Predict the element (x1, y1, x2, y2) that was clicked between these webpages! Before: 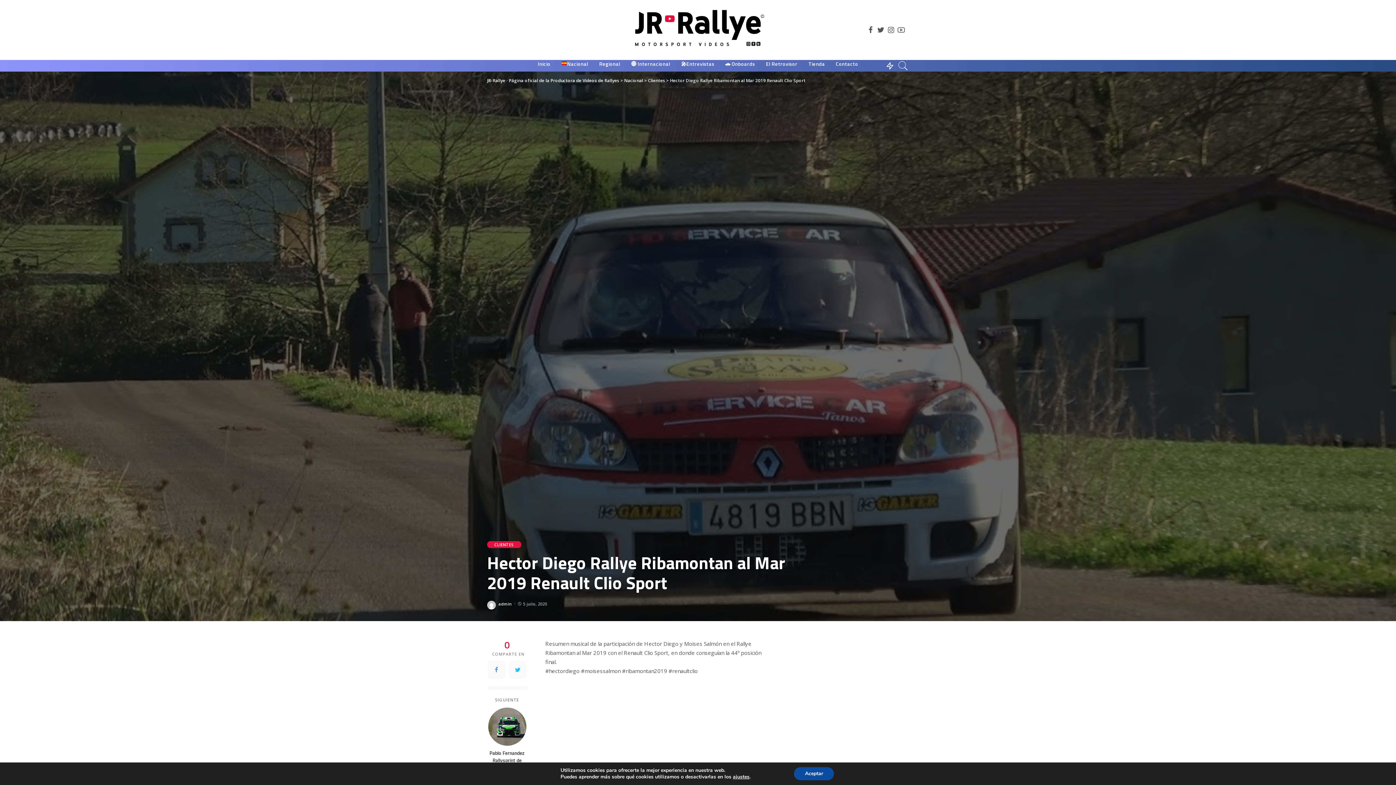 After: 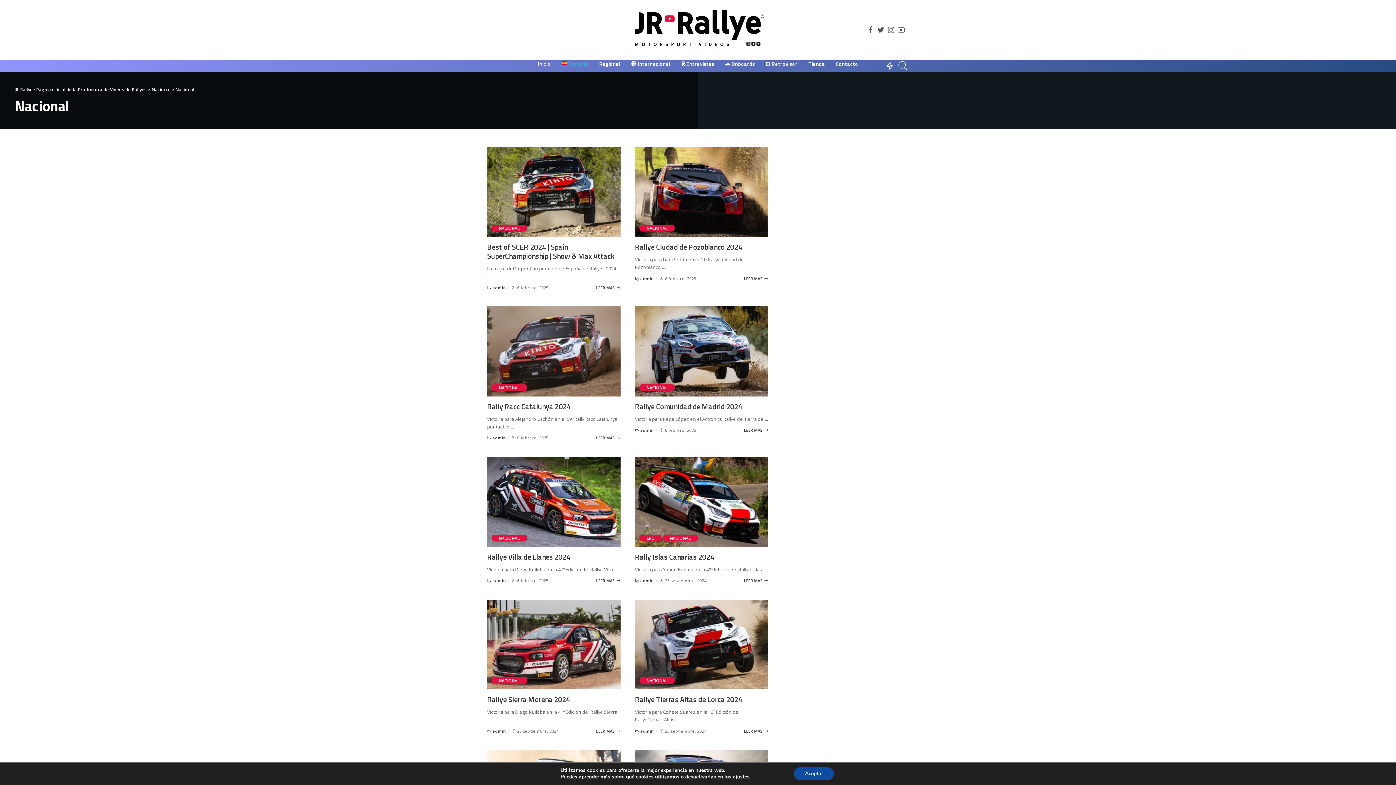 Action: label: Nacional bbox: (556, 59, 593, 67)